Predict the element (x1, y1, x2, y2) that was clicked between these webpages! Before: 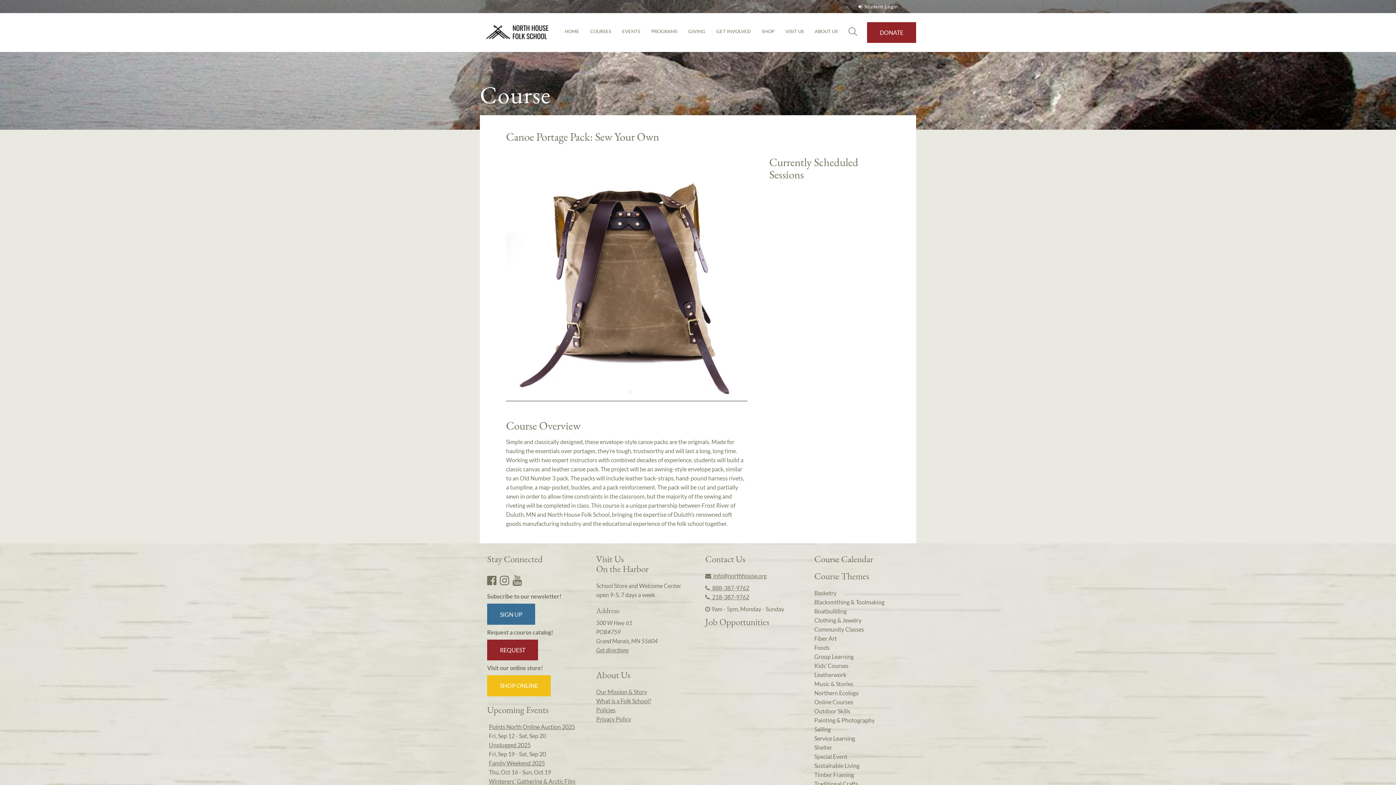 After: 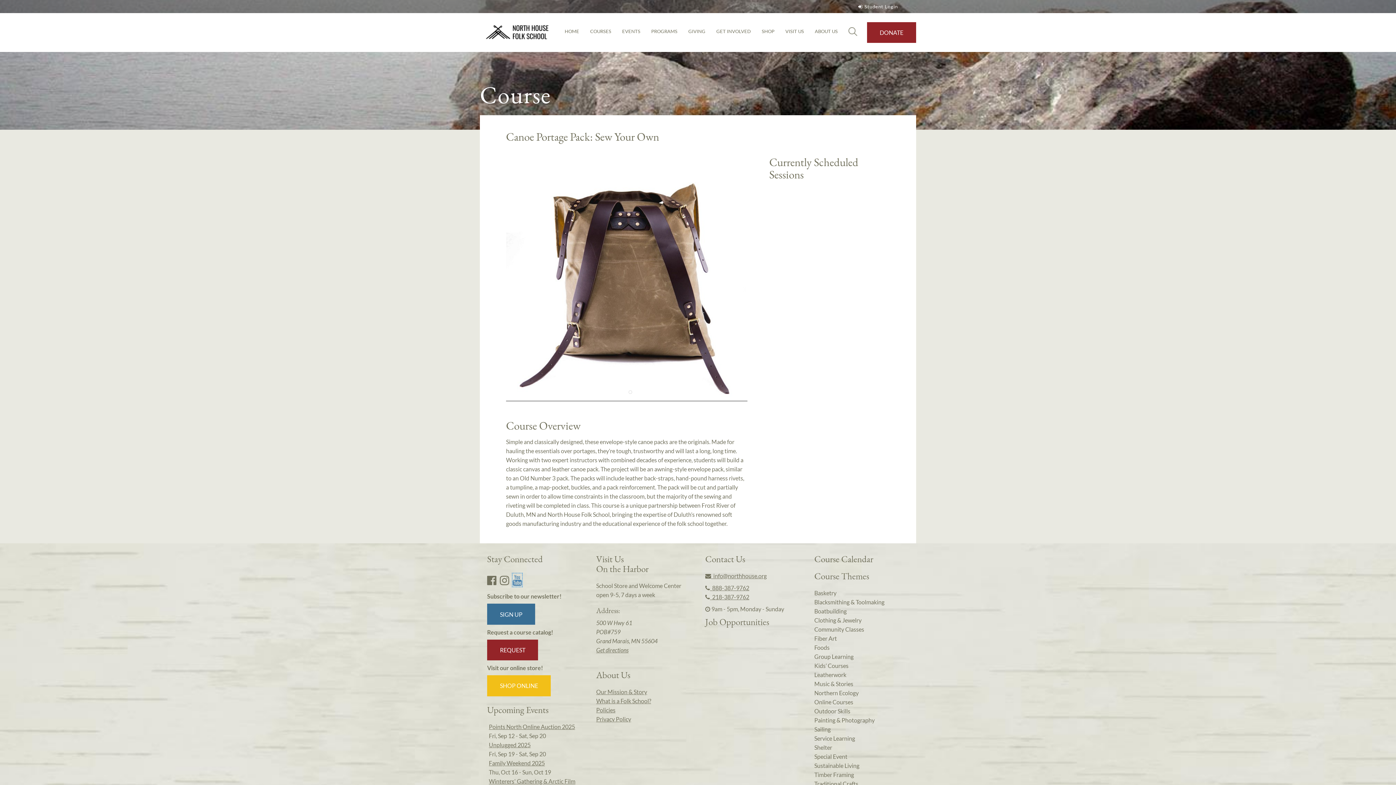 Action: bbox: (512, 573, 522, 587)